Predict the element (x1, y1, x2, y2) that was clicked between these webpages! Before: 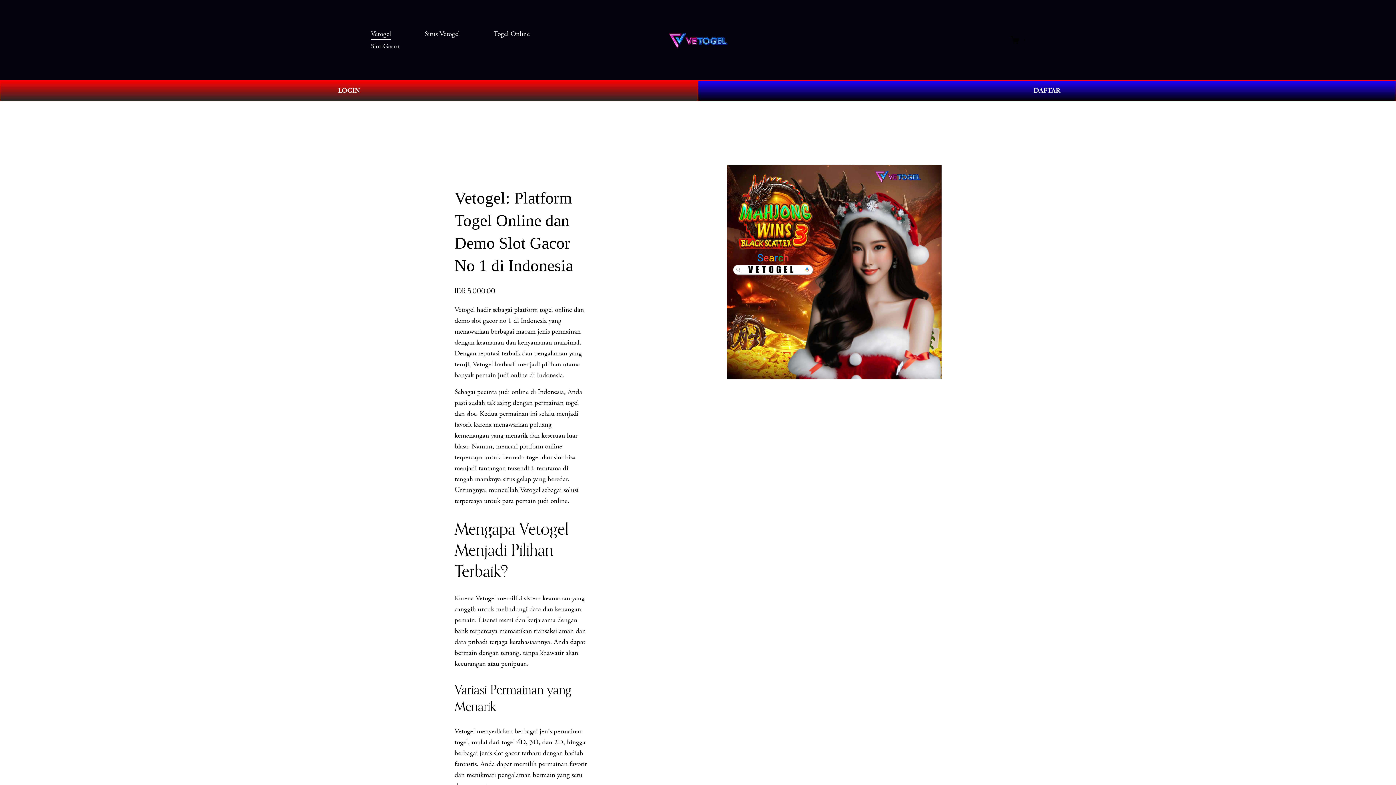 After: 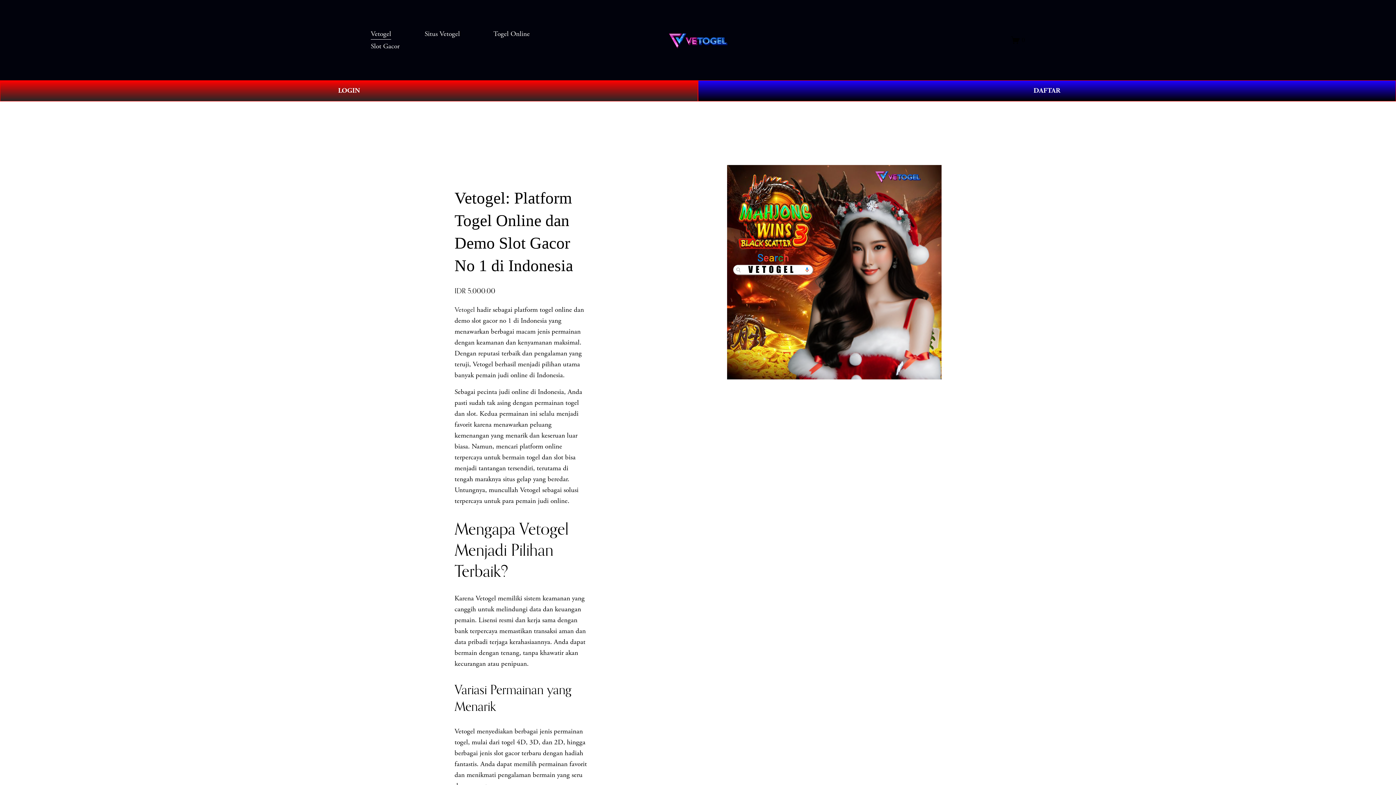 Action: bbox: (665, 31, 732, 49)